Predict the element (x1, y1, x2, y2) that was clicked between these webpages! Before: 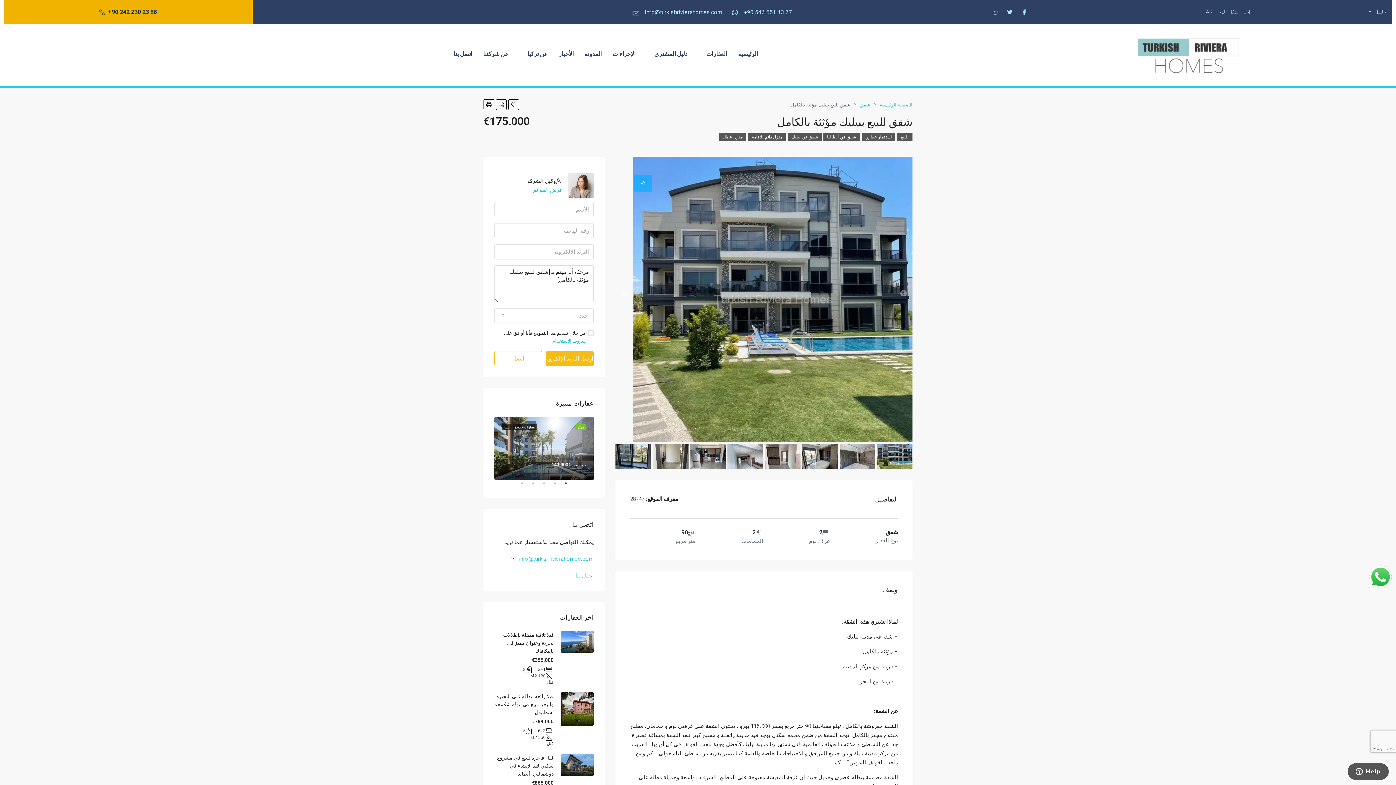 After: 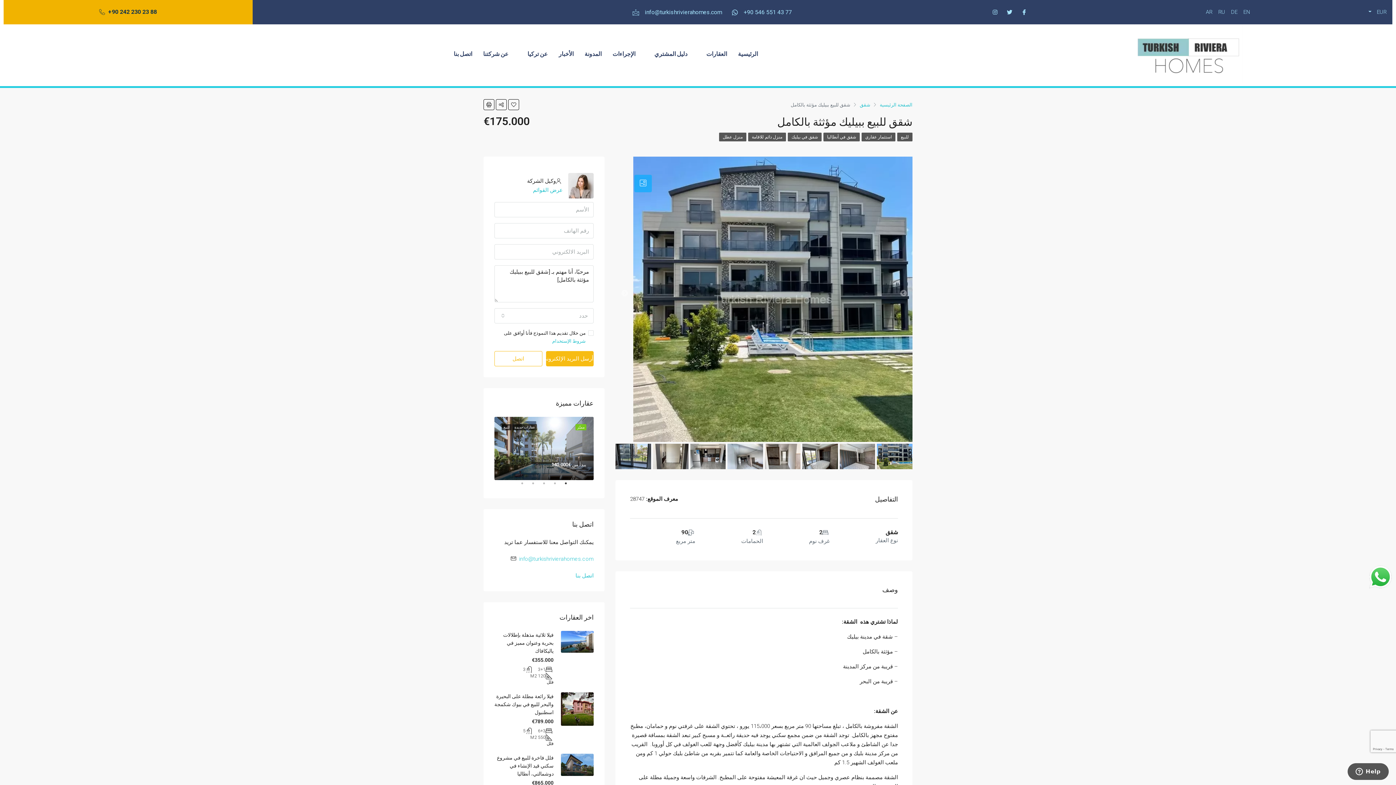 Action: label: info@turkishrivierahomes.com bbox: (519, 556, 593, 562)